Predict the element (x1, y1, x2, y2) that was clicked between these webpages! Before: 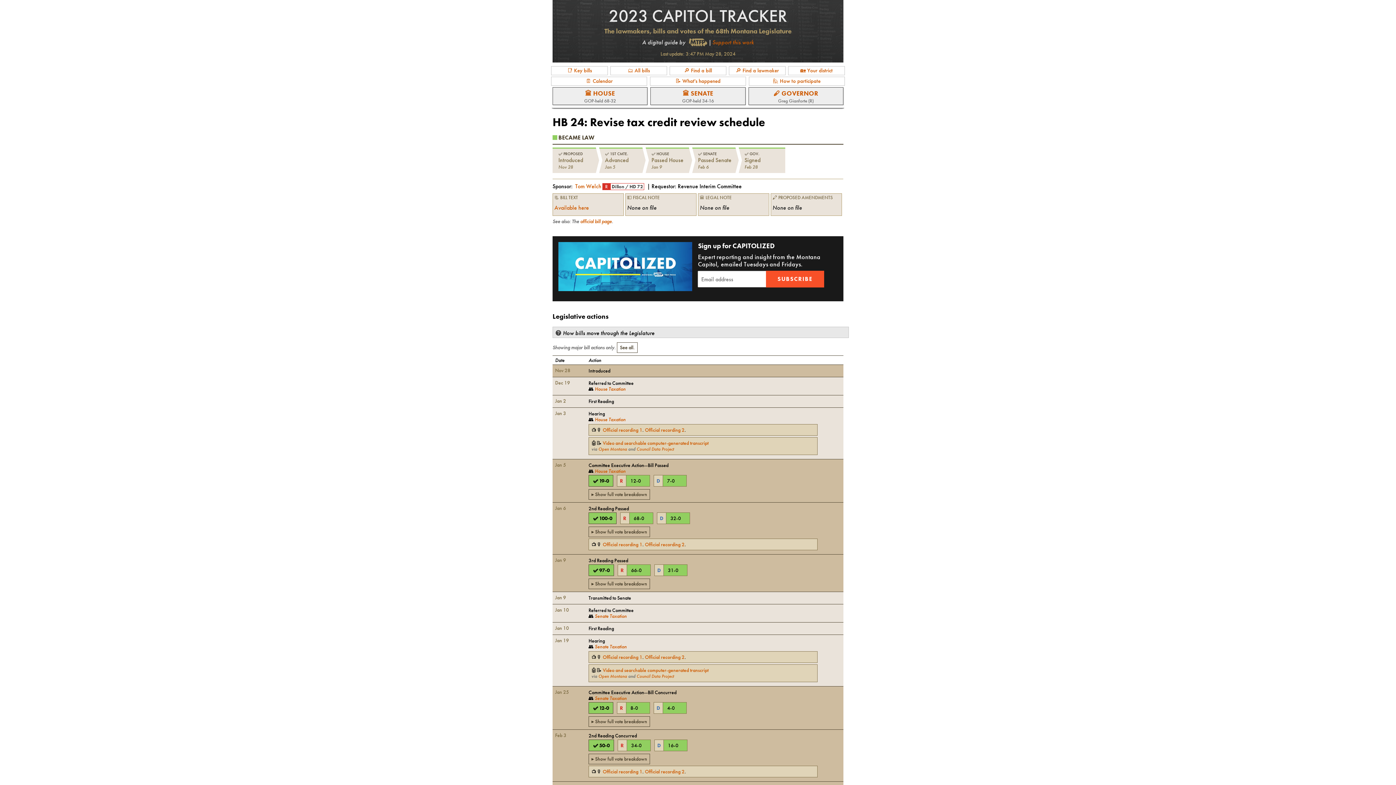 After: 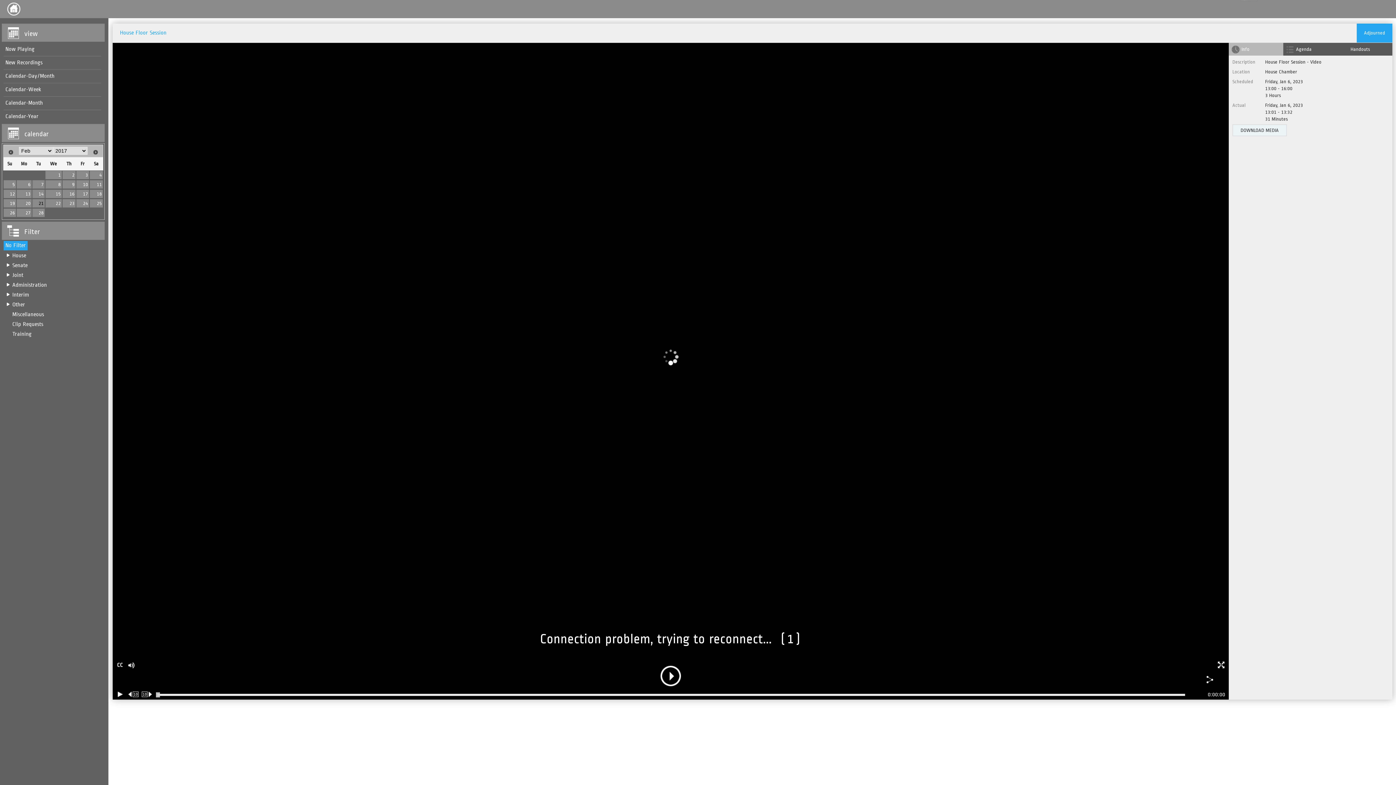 Action: bbox: (602, 541, 642, 547) label: Official recording 1